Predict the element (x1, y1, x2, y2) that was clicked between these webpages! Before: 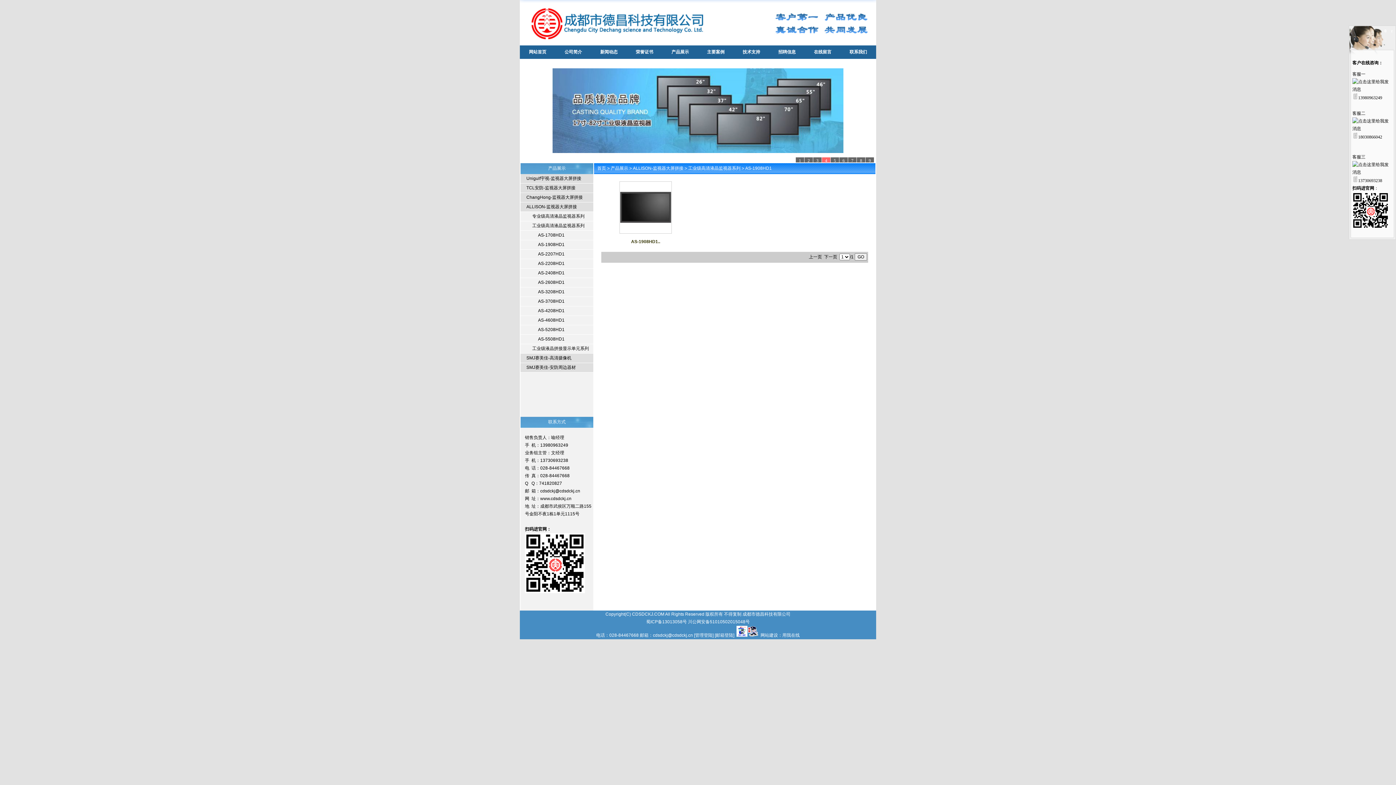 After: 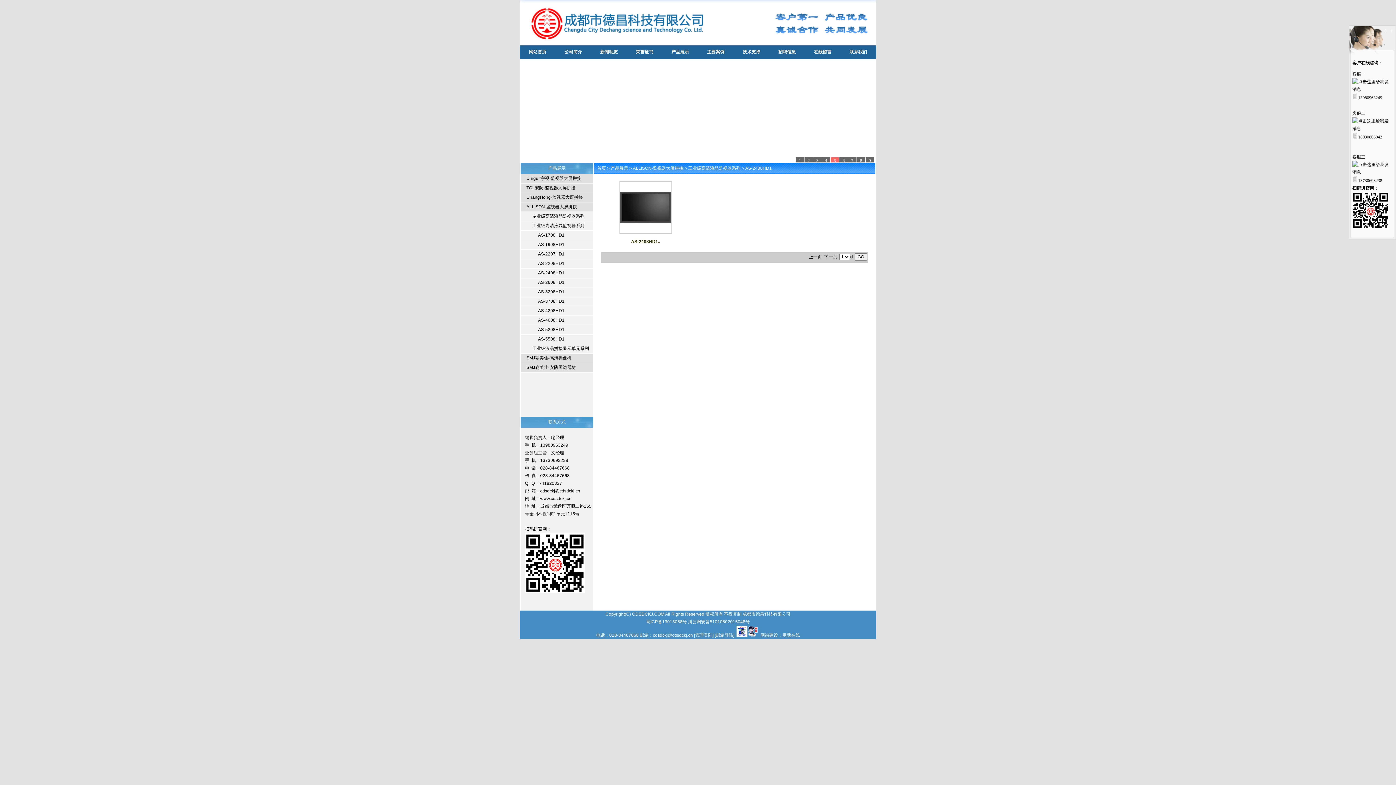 Action: bbox: (538, 270, 564, 275) label: AS-2408HD1